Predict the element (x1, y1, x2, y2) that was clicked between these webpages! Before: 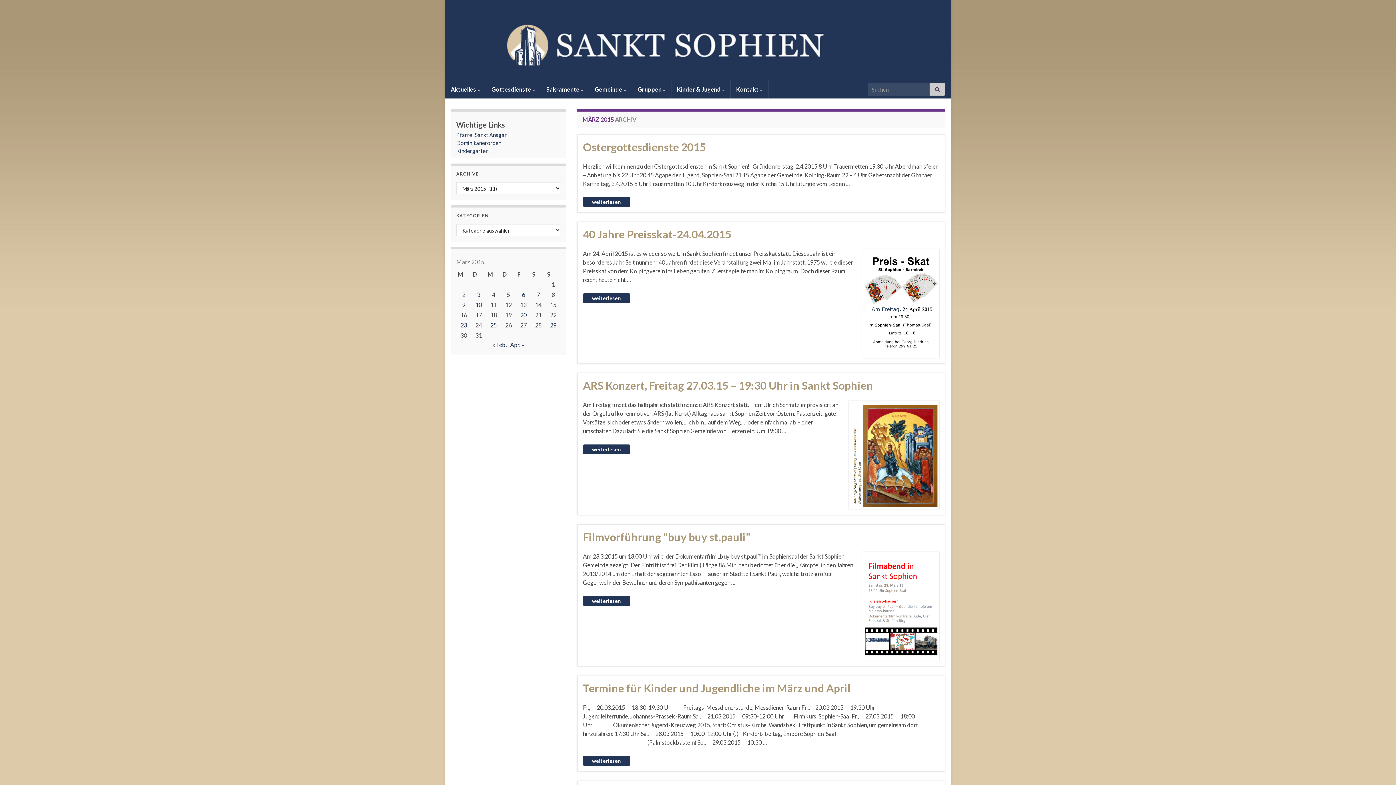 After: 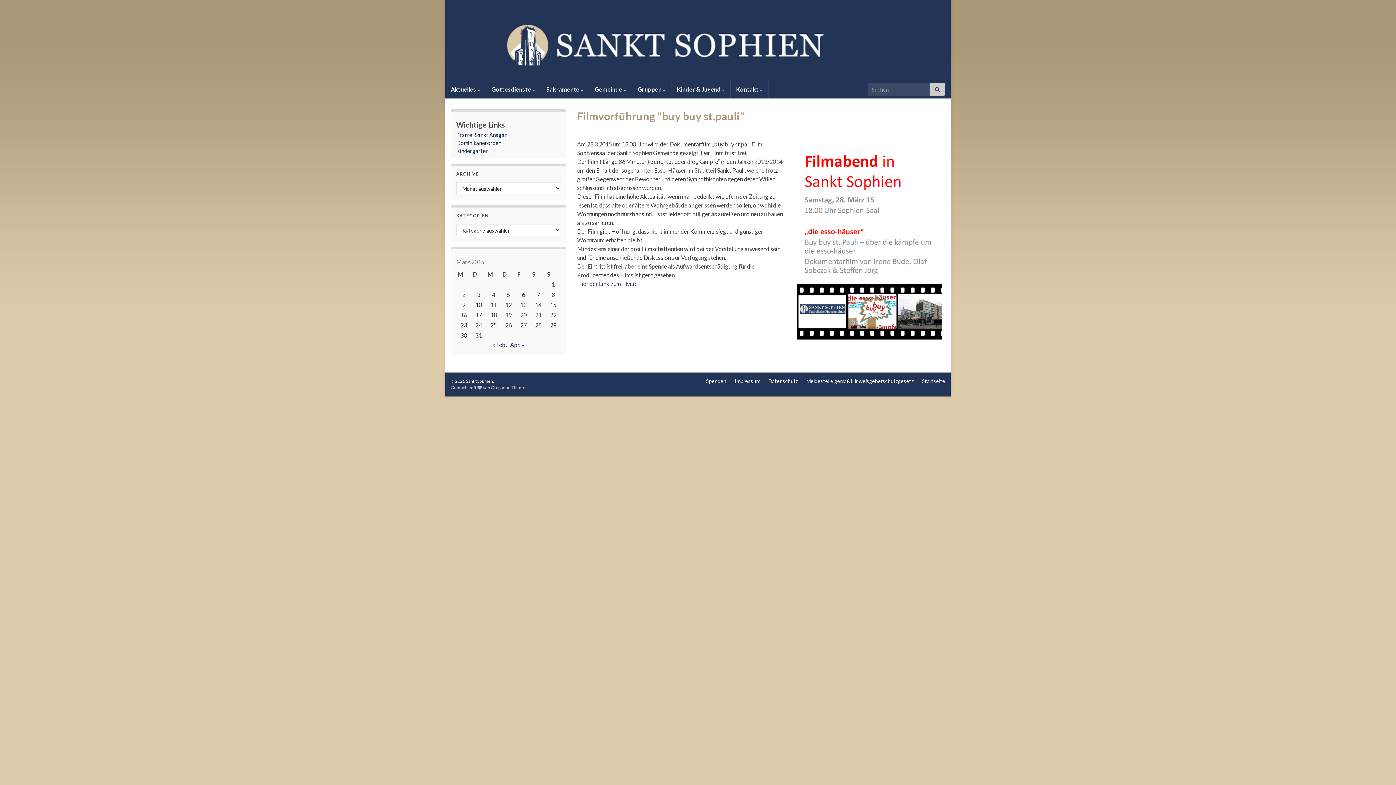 Action: bbox: (583, 596, 630, 606) label: Weiterlesen